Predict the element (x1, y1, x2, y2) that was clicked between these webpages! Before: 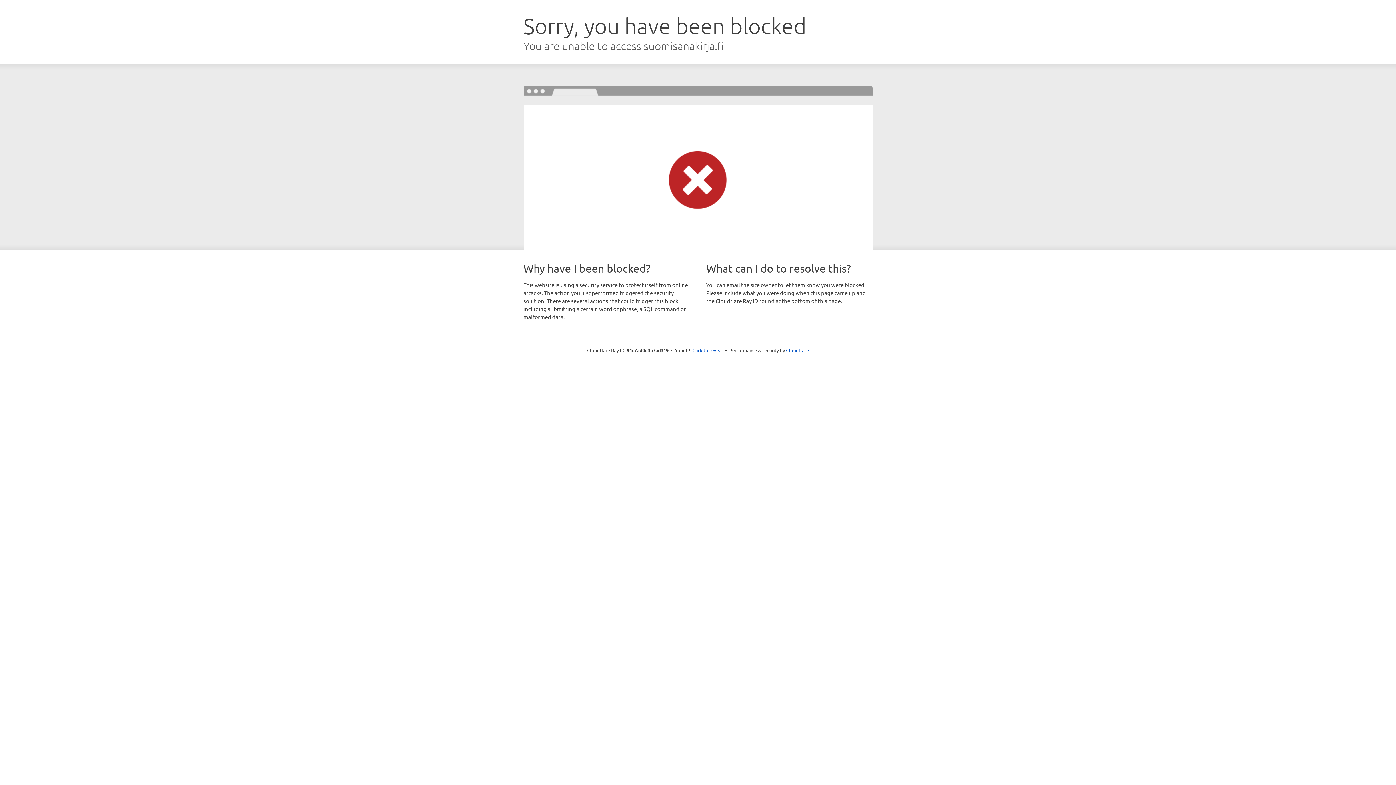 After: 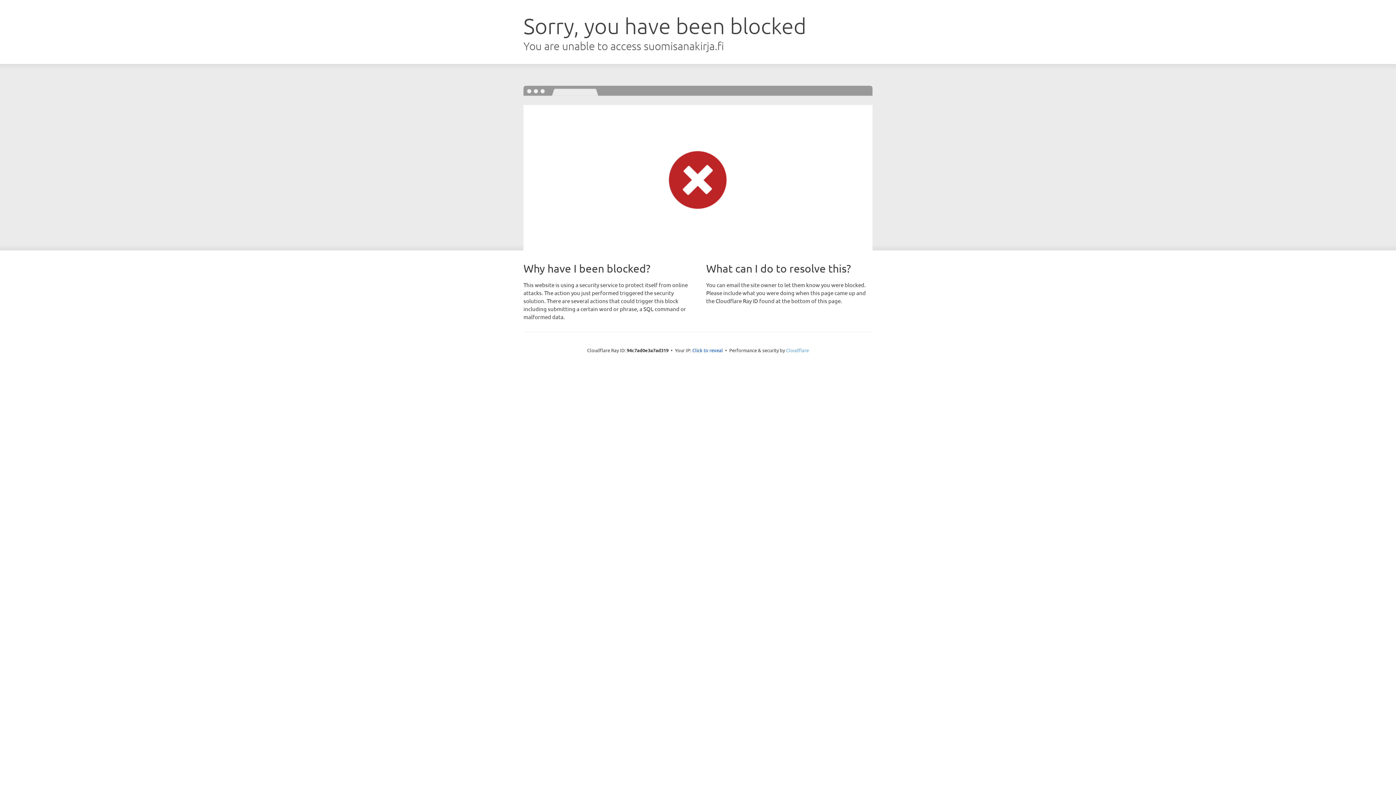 Action: bbox: (786, 347, 809, 353) label: Cloudflare